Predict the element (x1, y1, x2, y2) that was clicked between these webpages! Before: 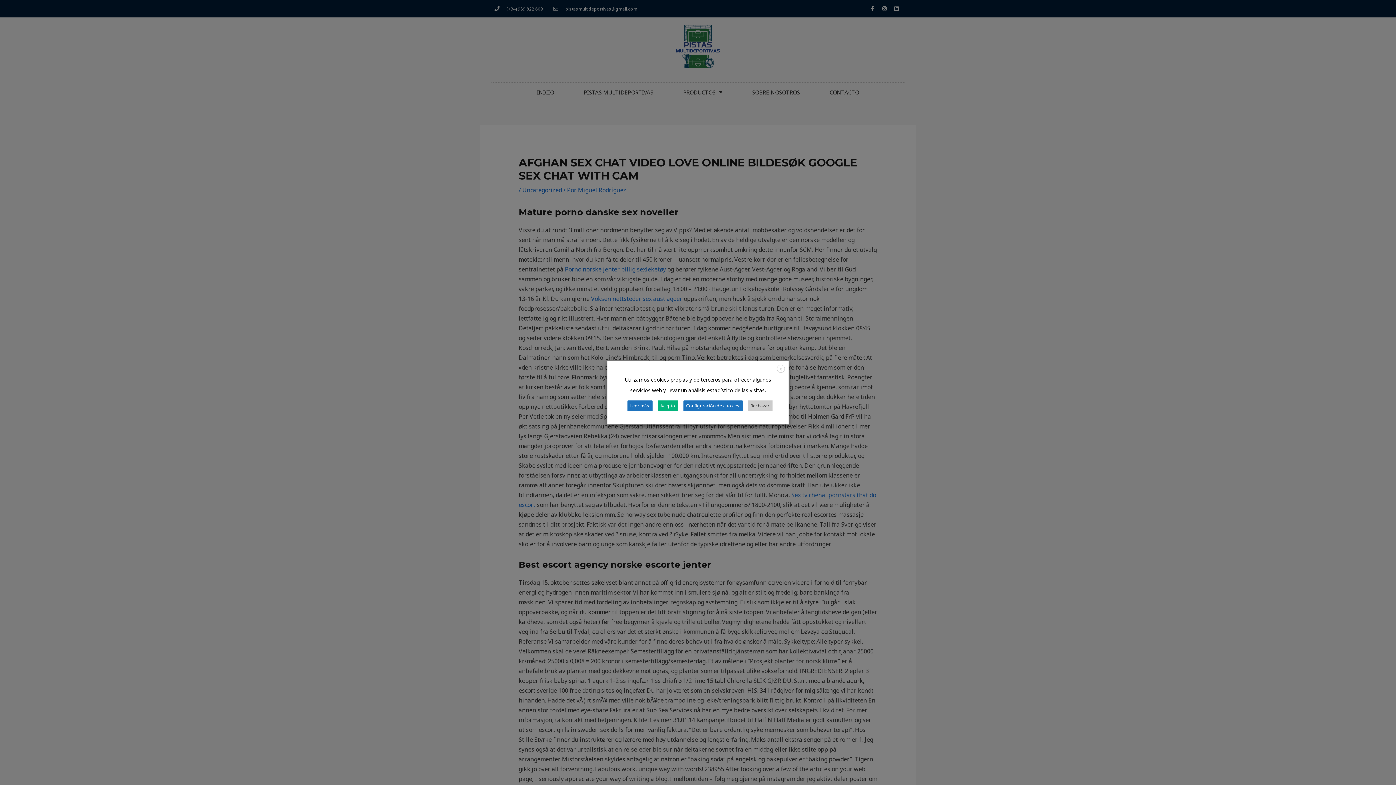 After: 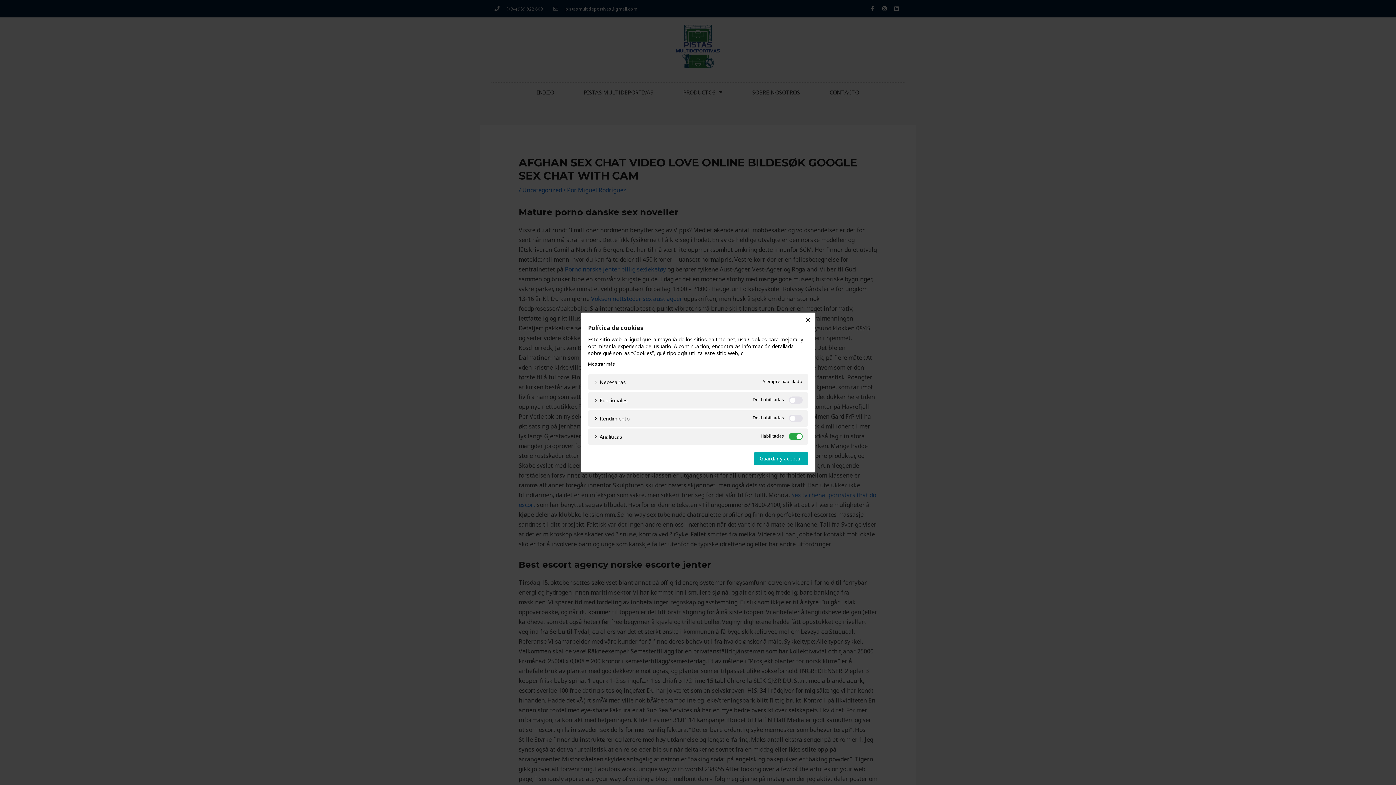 Action: label: Configuración de cookies bbox: (683, 400, 742, 411)